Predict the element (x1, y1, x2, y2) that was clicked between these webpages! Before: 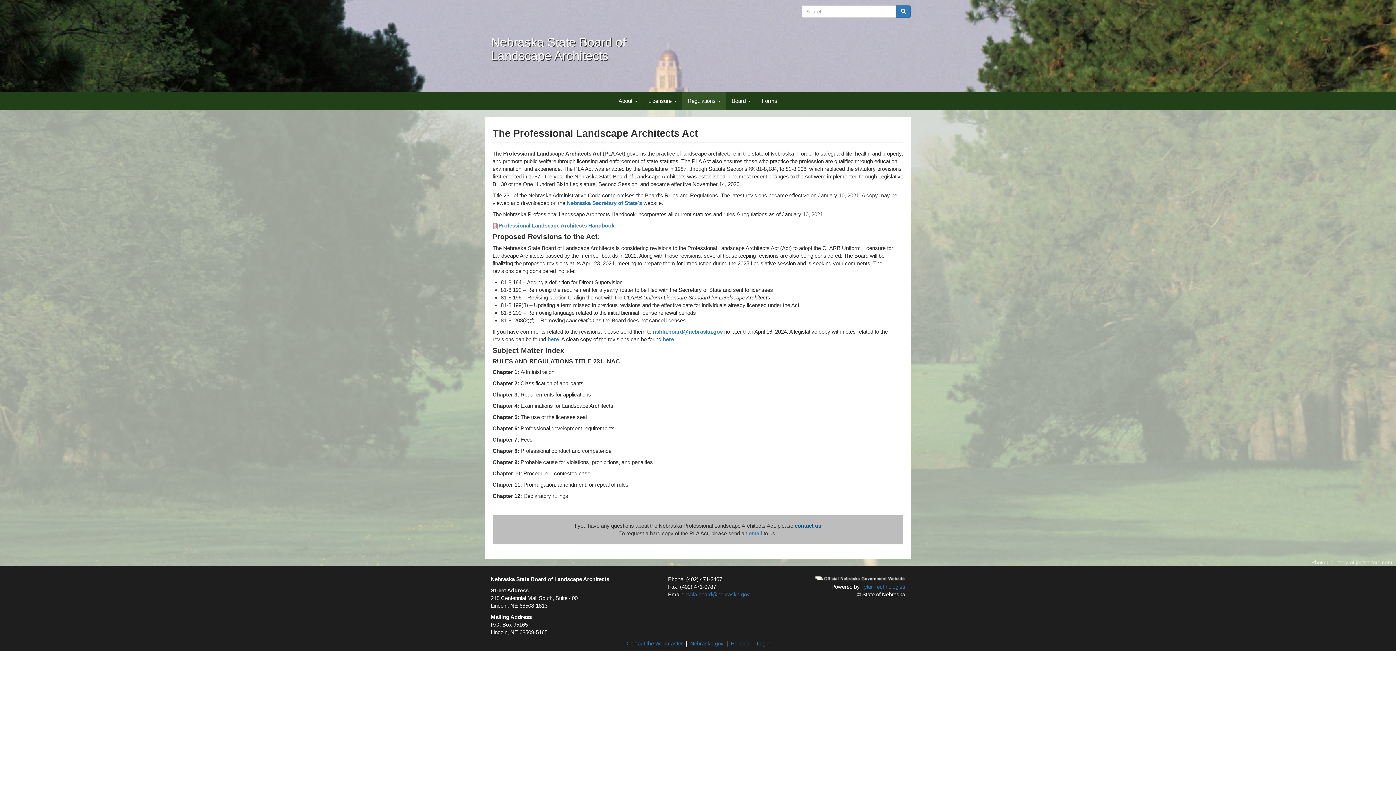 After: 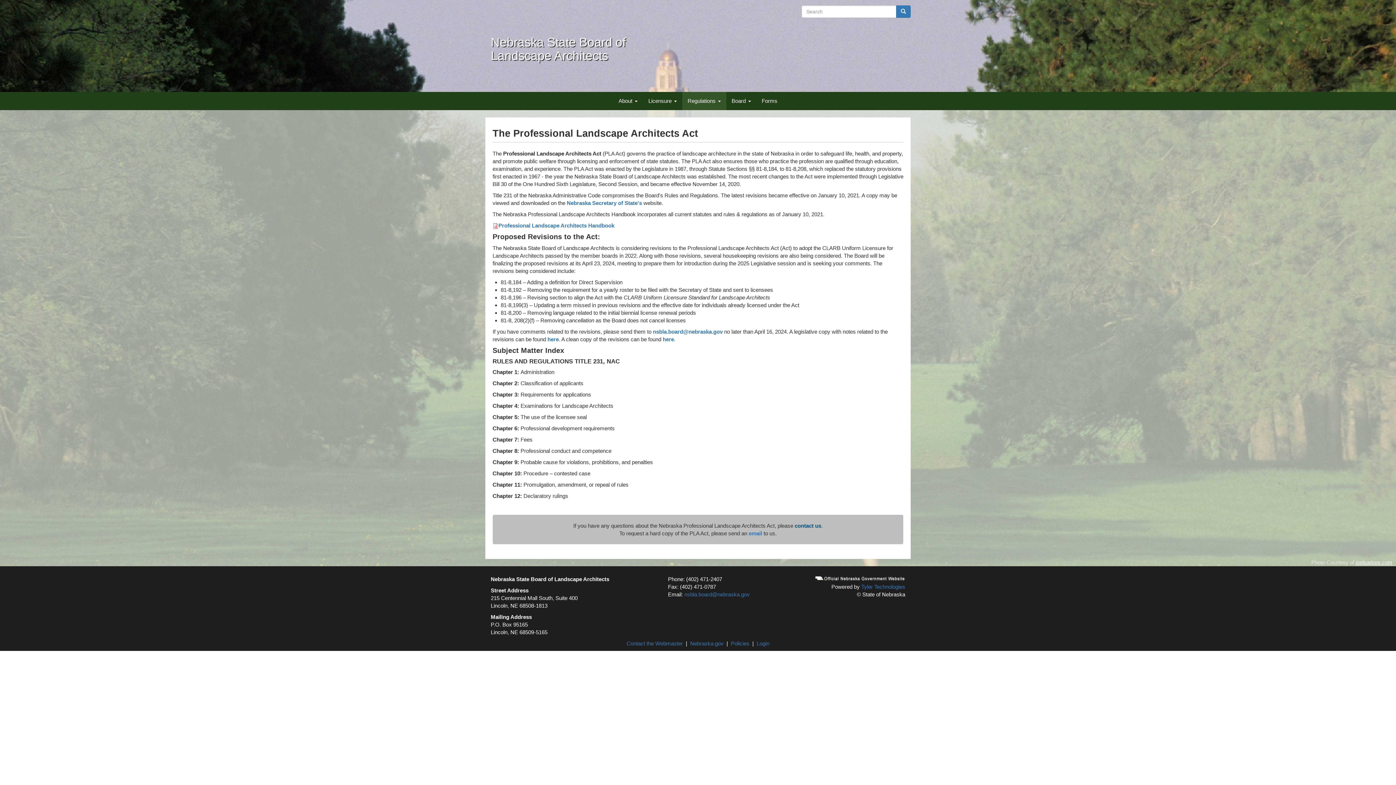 Action: bbox: (1356, 559, 1392, 565) label: joelsartore.com